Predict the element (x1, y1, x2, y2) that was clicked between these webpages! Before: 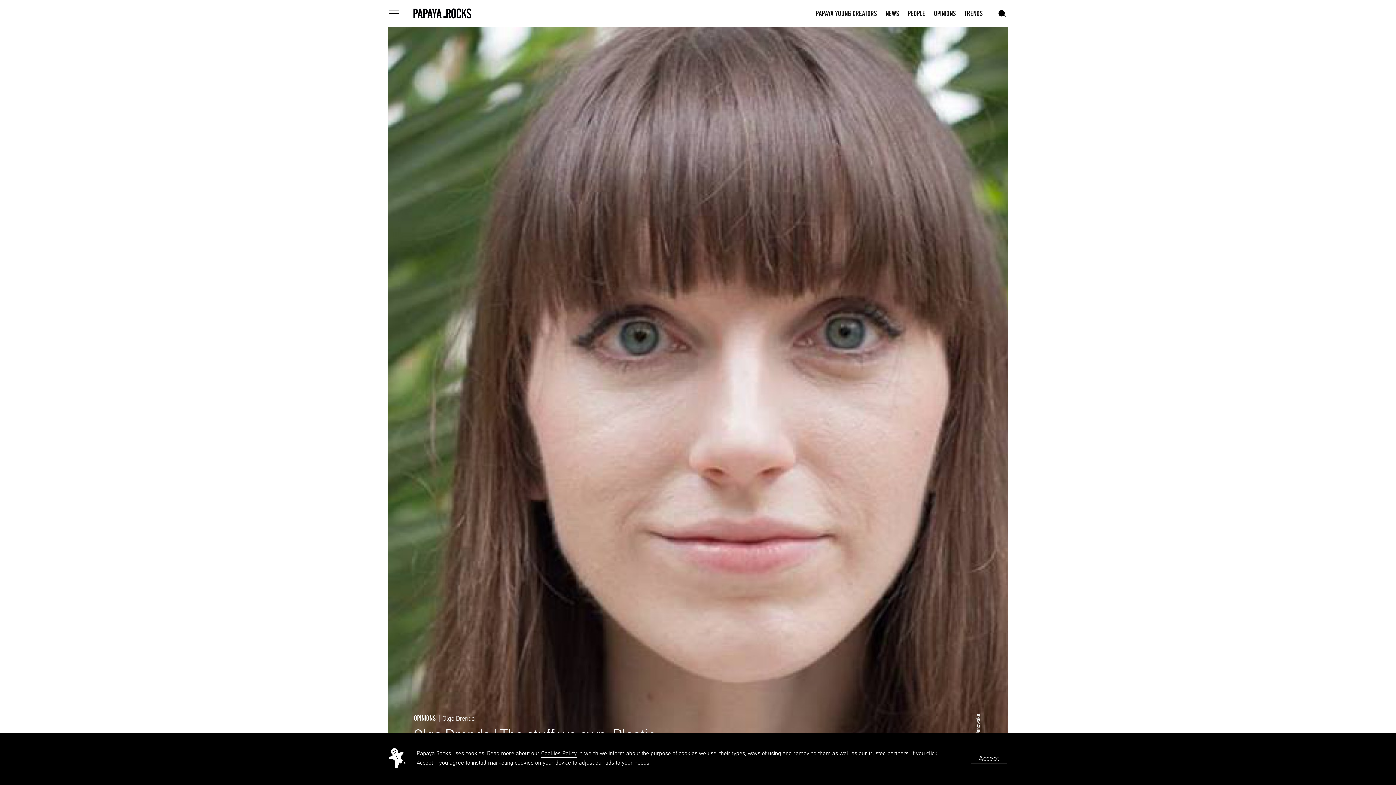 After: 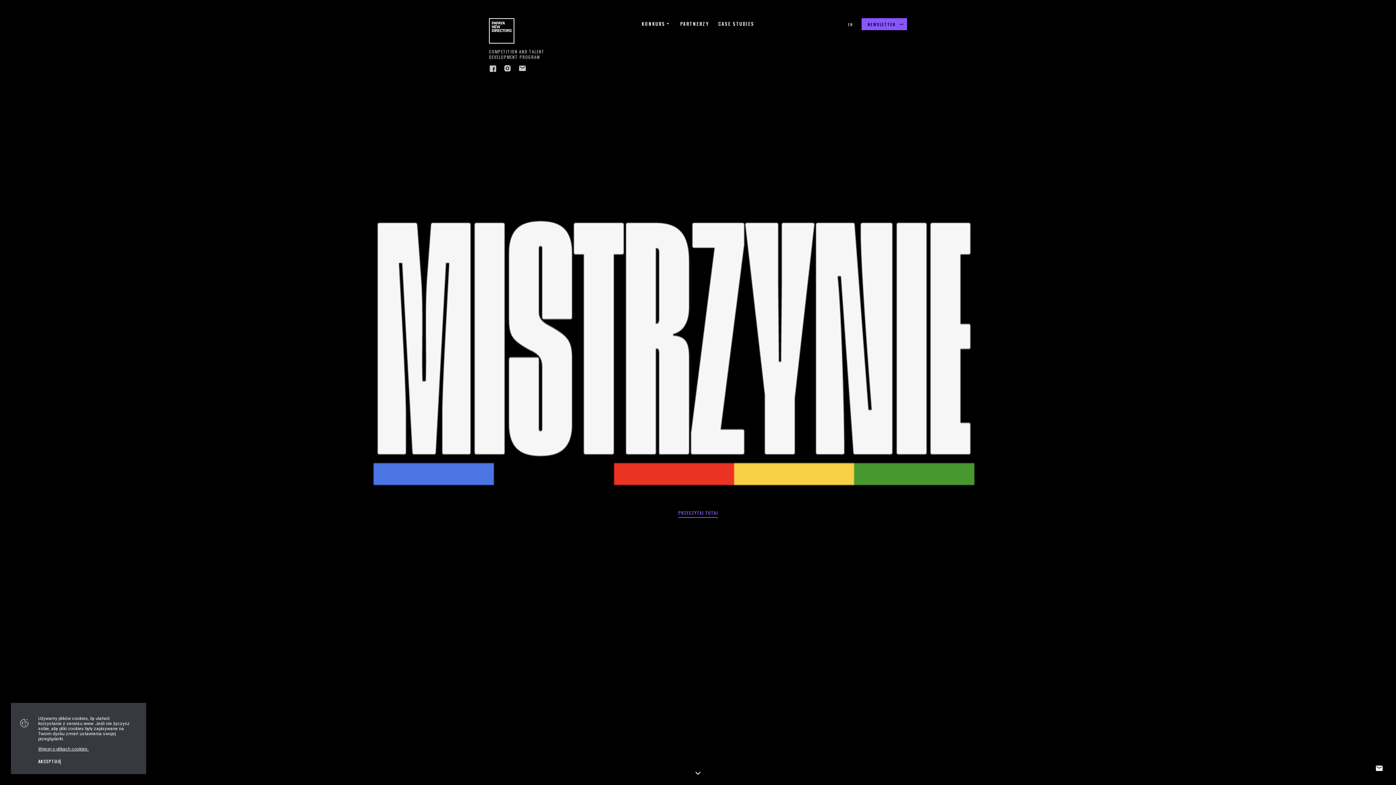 Action: bbox: (816, 9, 877, 17) label: PAPAYA YOUNG CREATORS